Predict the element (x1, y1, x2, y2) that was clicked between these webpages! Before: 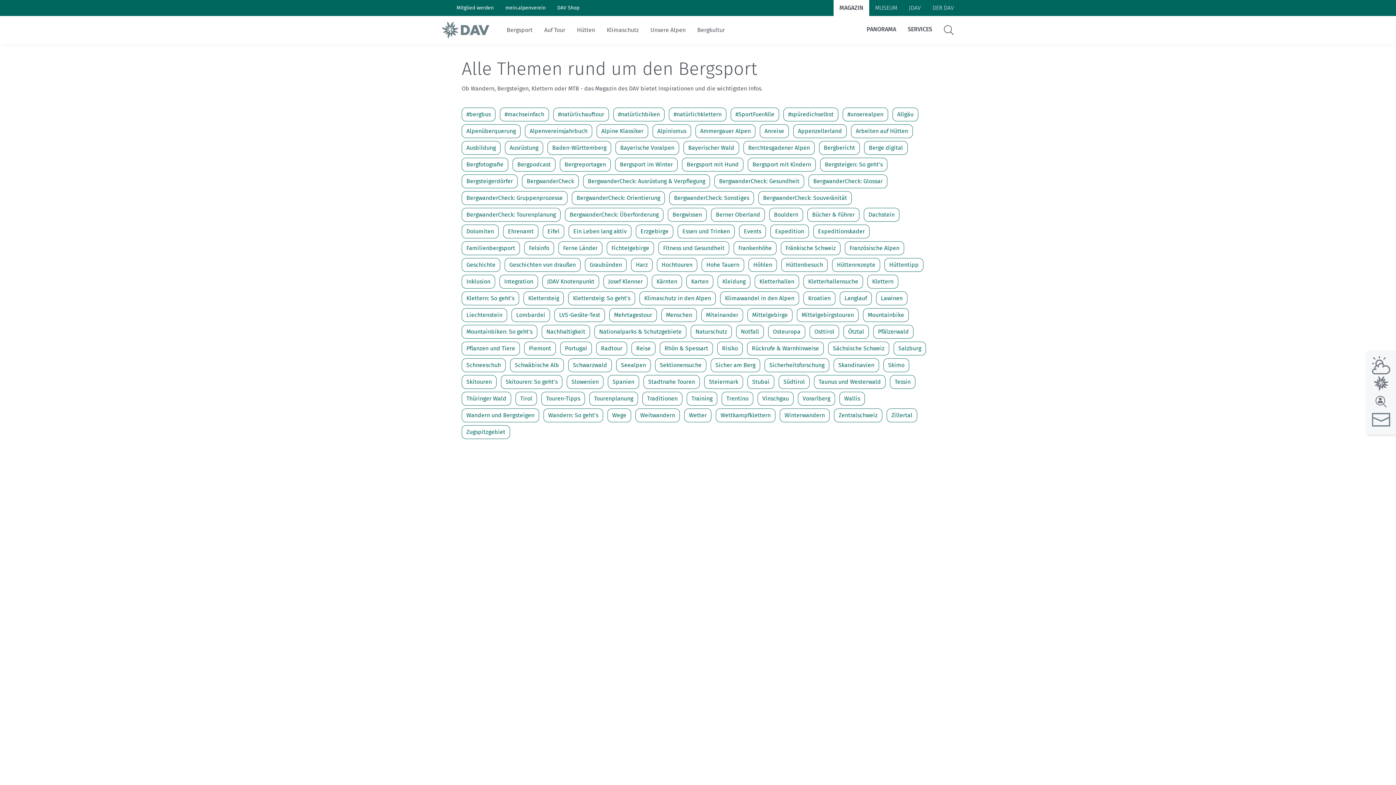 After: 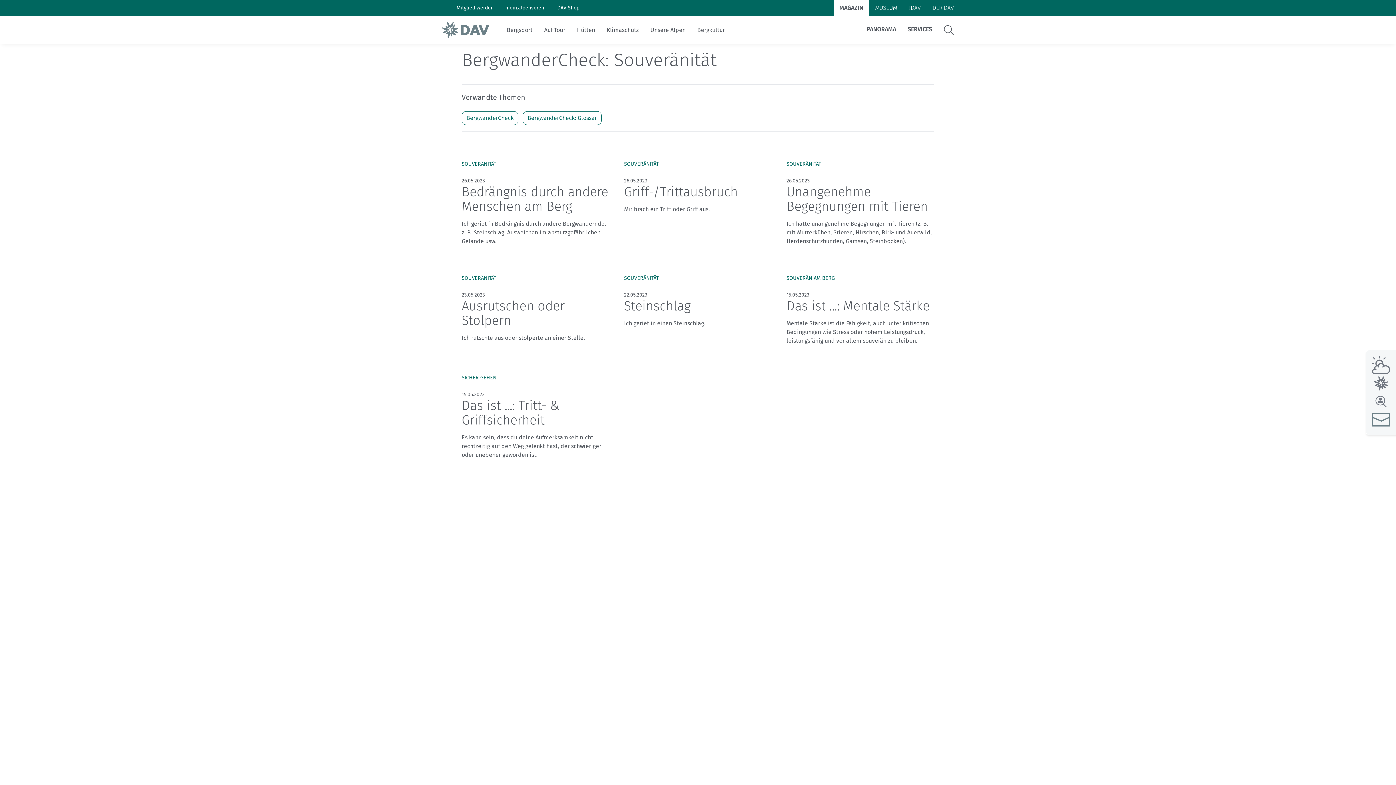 Action: label: BergwanderCheck: Souveränität bbox: (758, 191, 852, 205)